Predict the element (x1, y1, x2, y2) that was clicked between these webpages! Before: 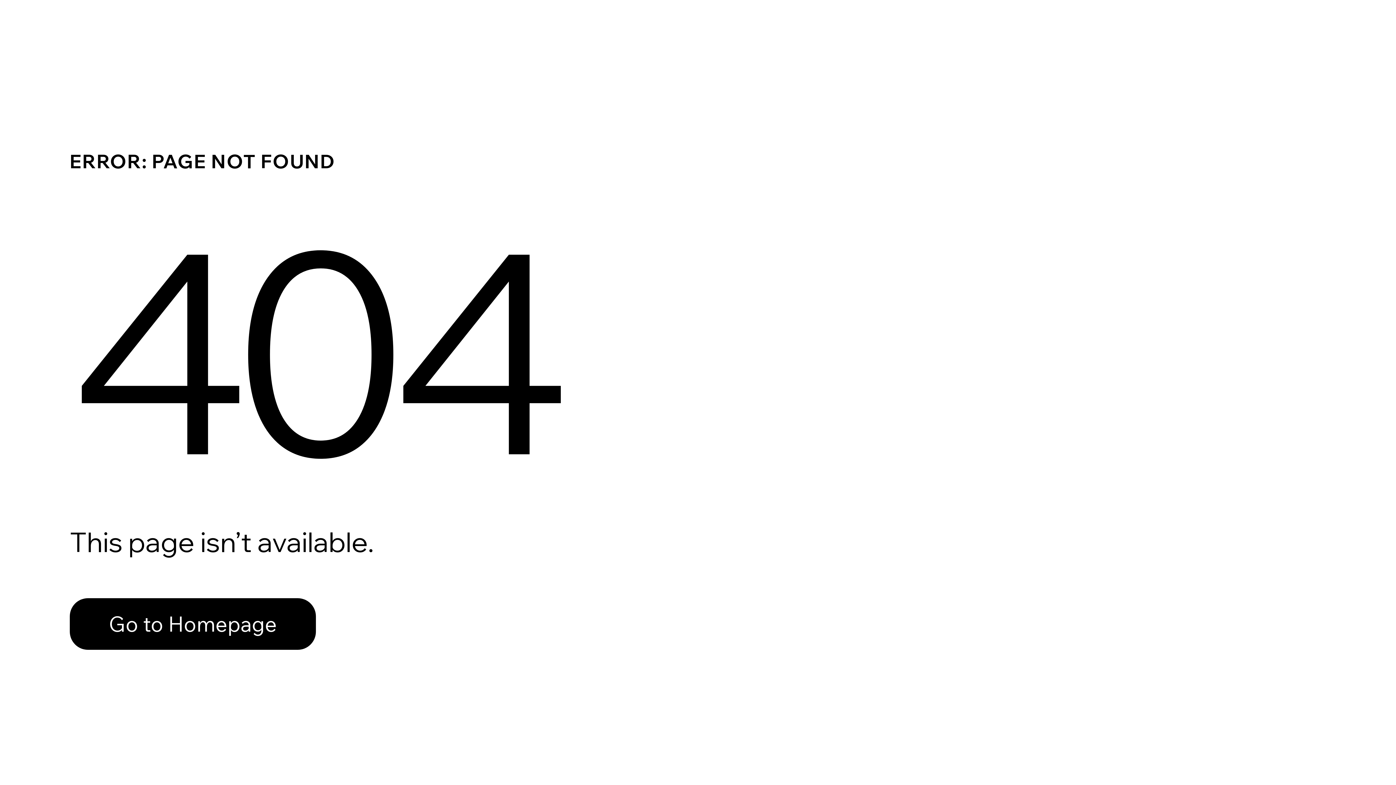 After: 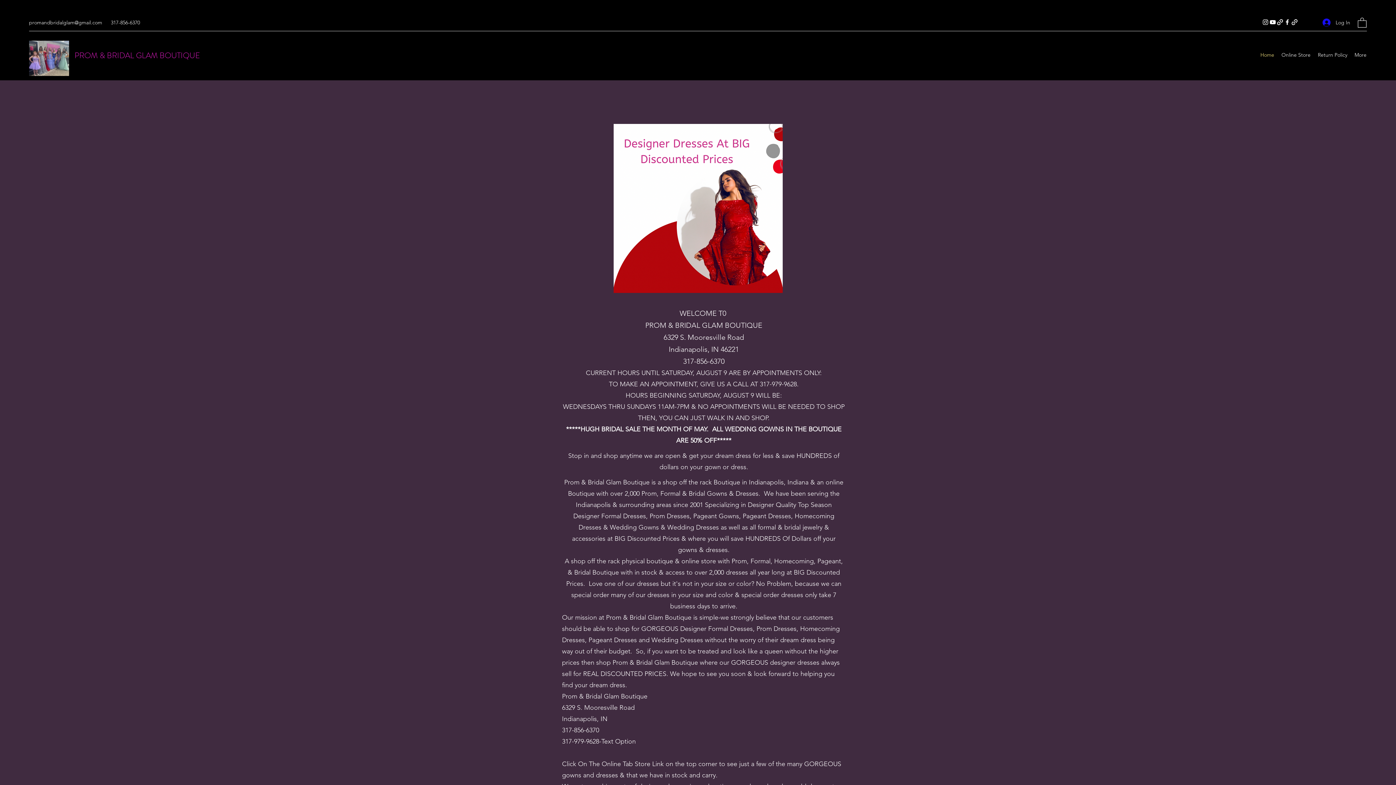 Action: label: Go to Homepage bbox: (69, 582, 768, 659)